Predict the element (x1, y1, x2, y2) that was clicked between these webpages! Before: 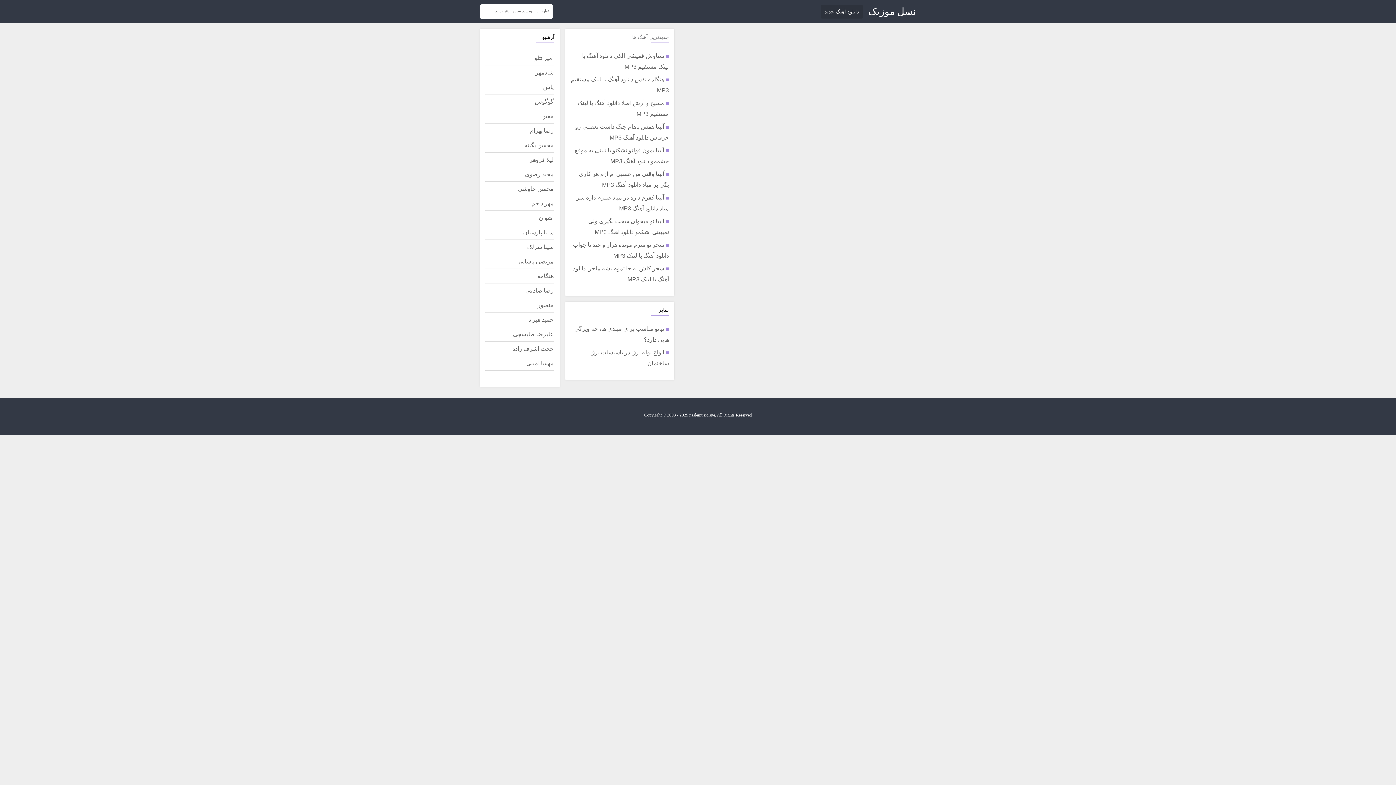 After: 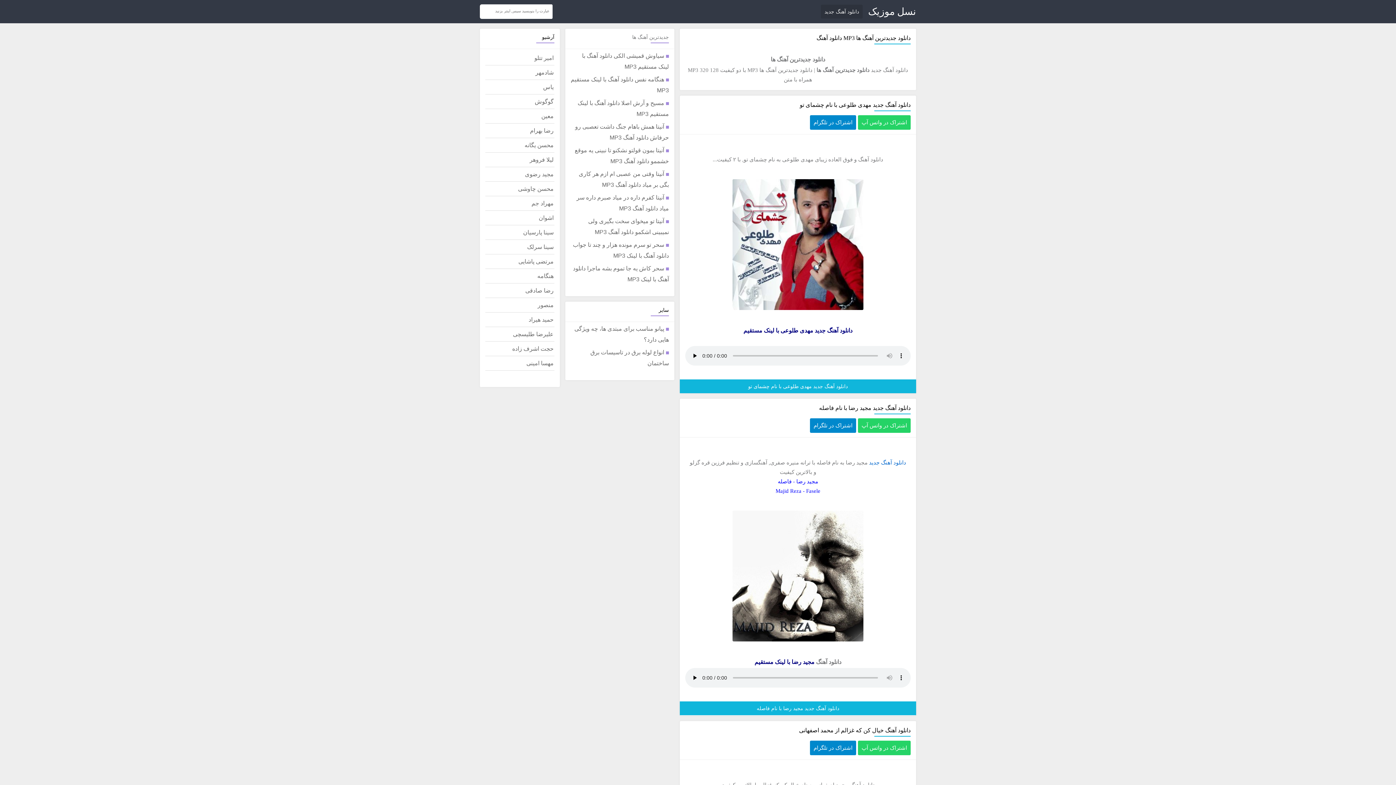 Action: bbox: (632, 34, 669, 40) label: جدیدترین آهنگ ها